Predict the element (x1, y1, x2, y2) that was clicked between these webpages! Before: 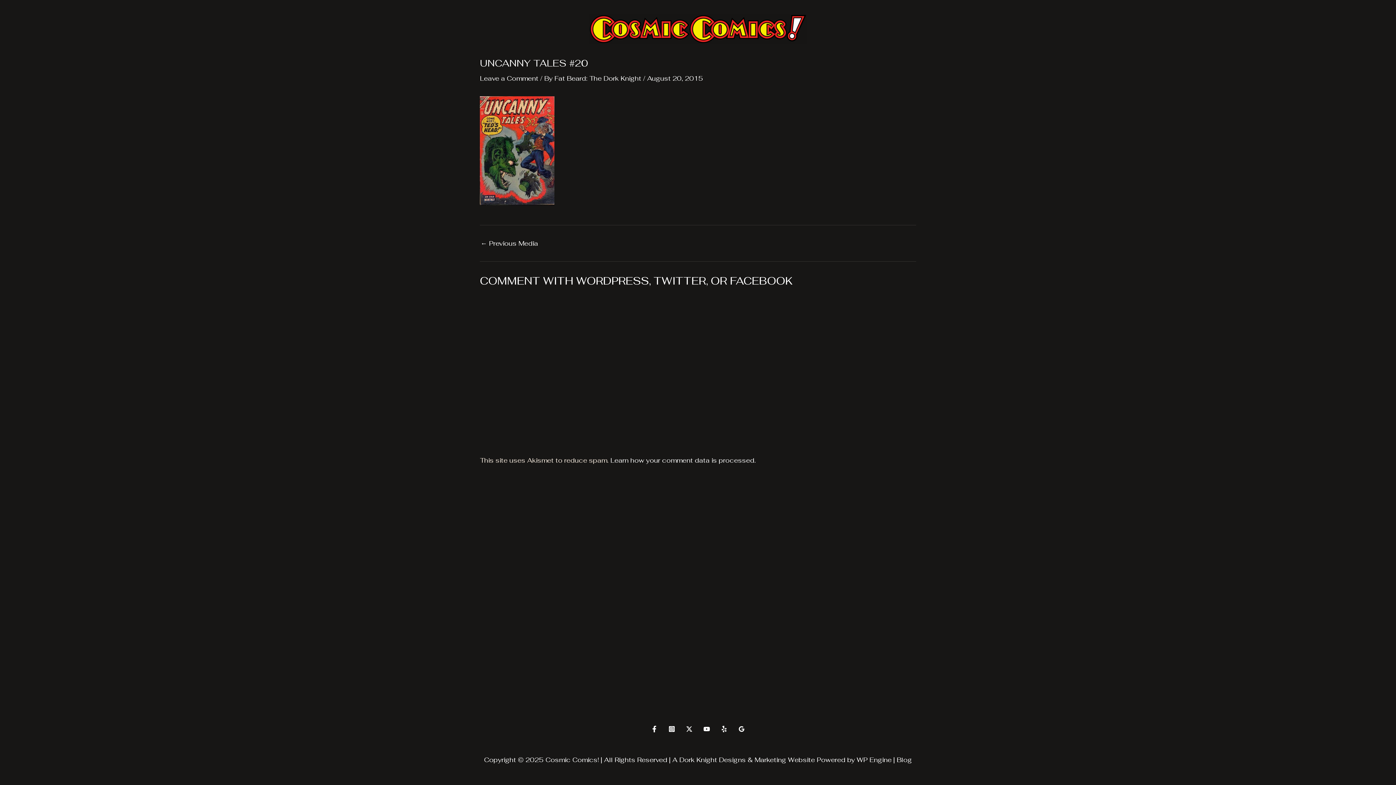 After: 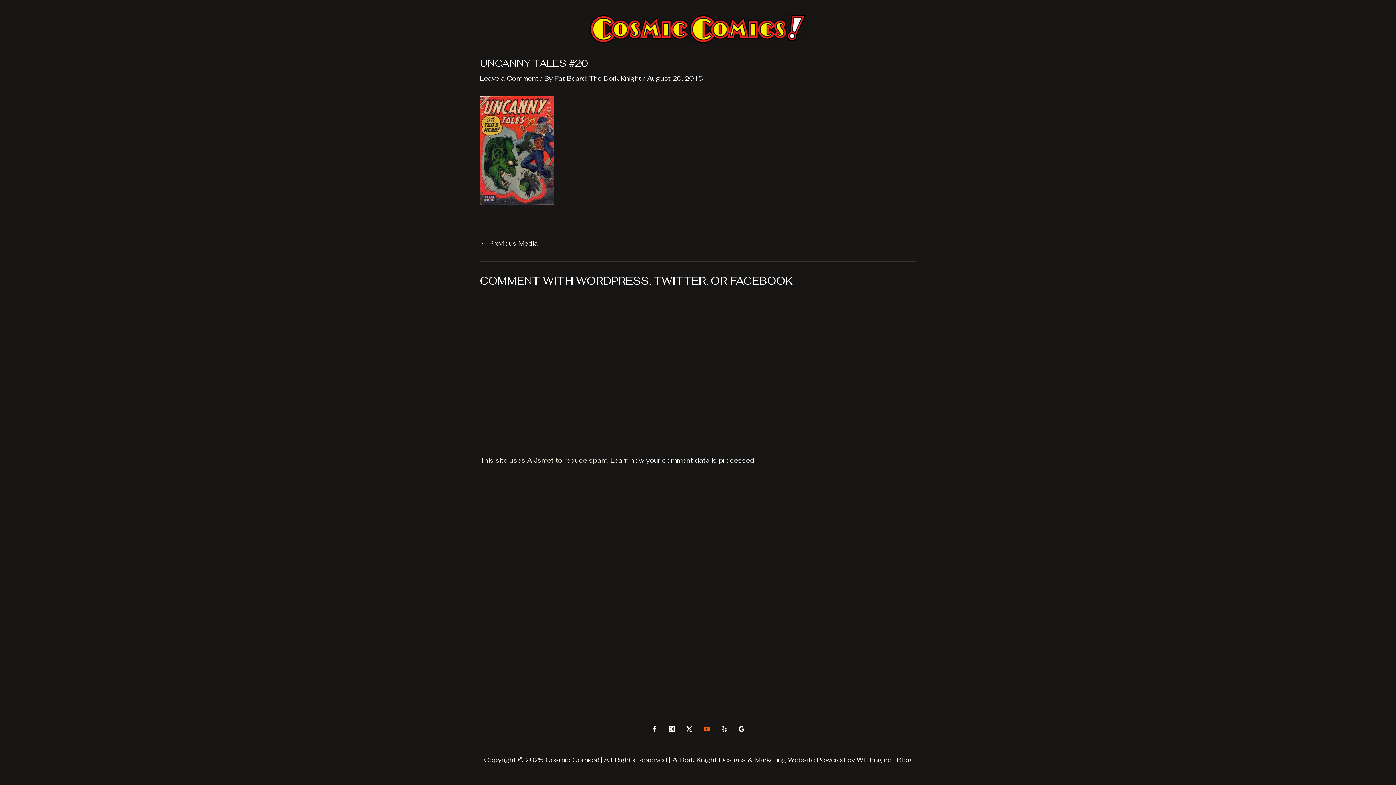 Action: bbox: (703, 726, 710, 732) label: YouTube